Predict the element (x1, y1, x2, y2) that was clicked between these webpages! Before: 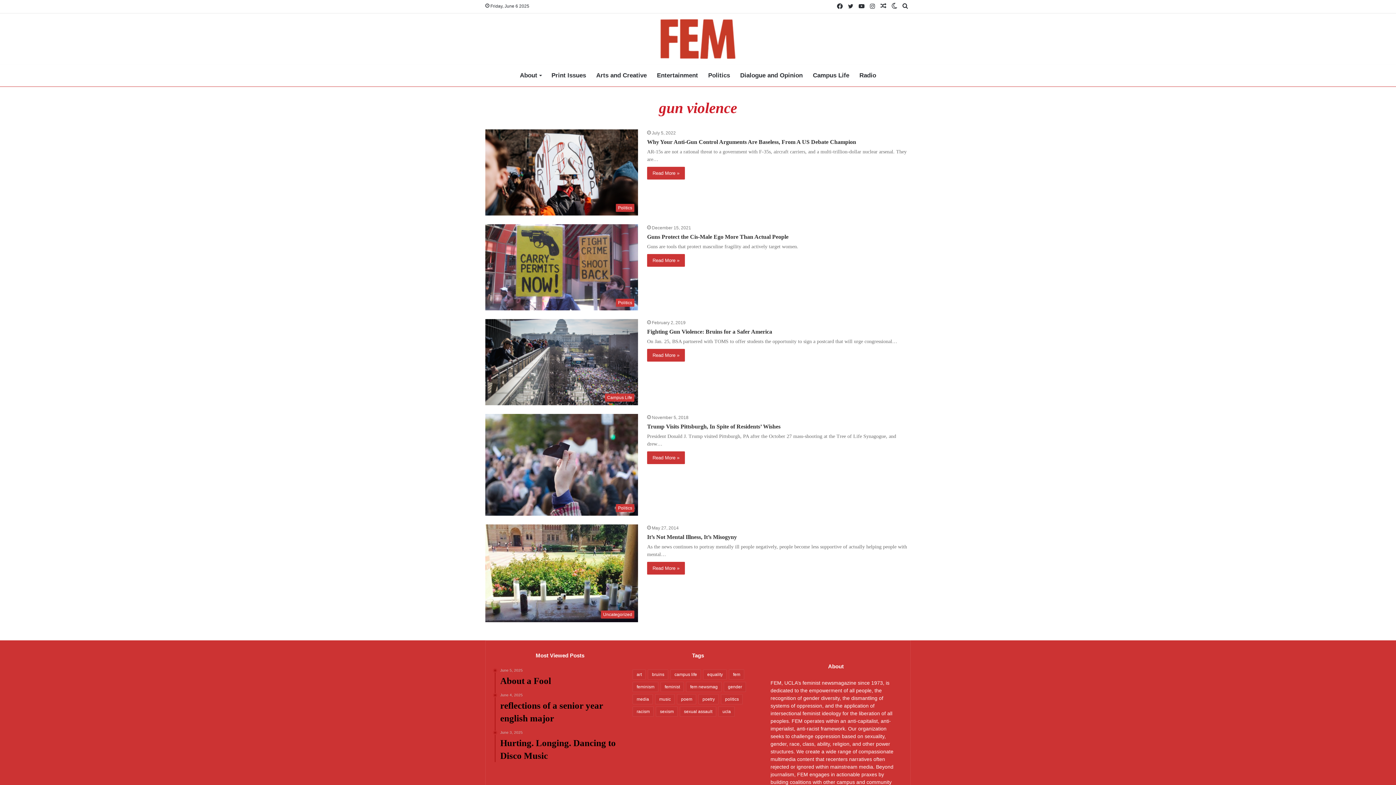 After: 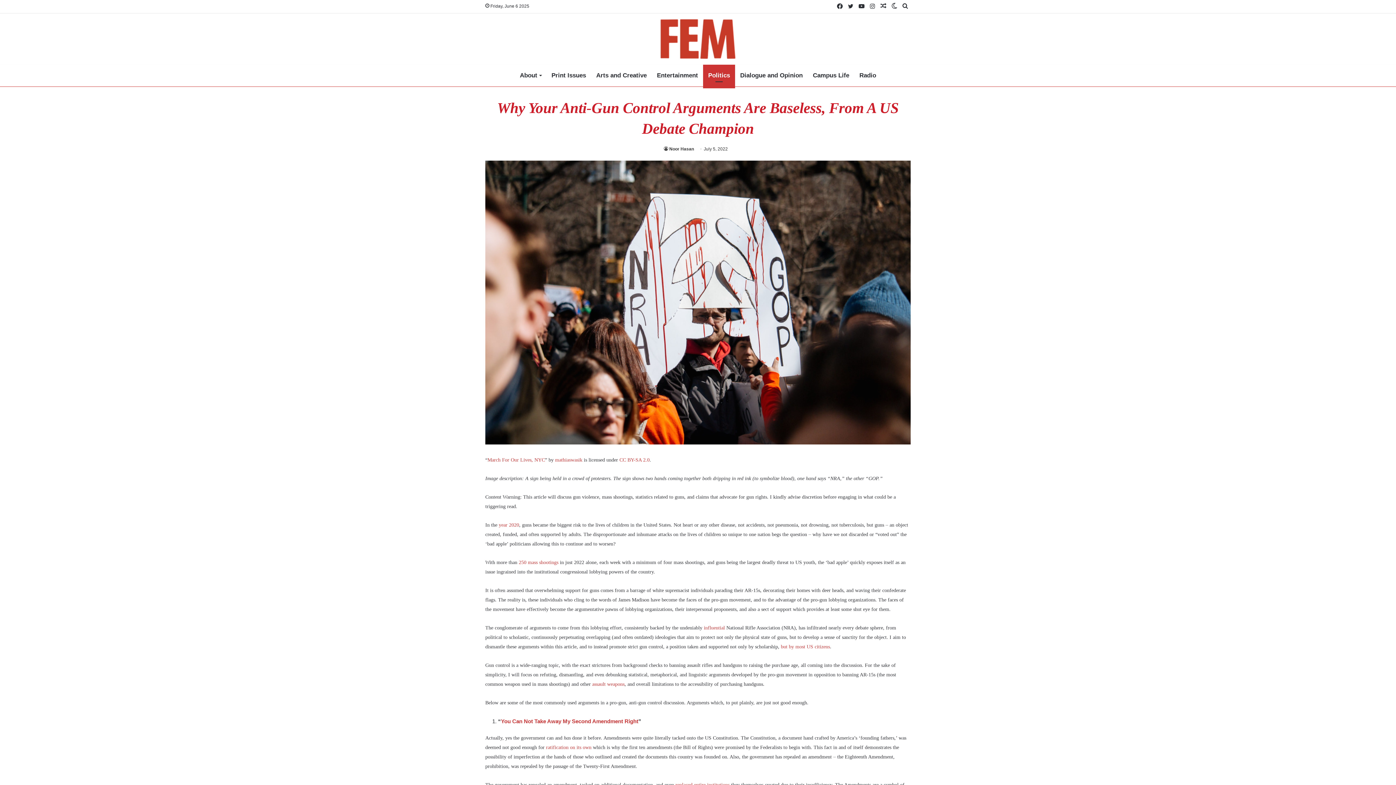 Action: bbox: (647, 166, 685, 179) label: Read More »